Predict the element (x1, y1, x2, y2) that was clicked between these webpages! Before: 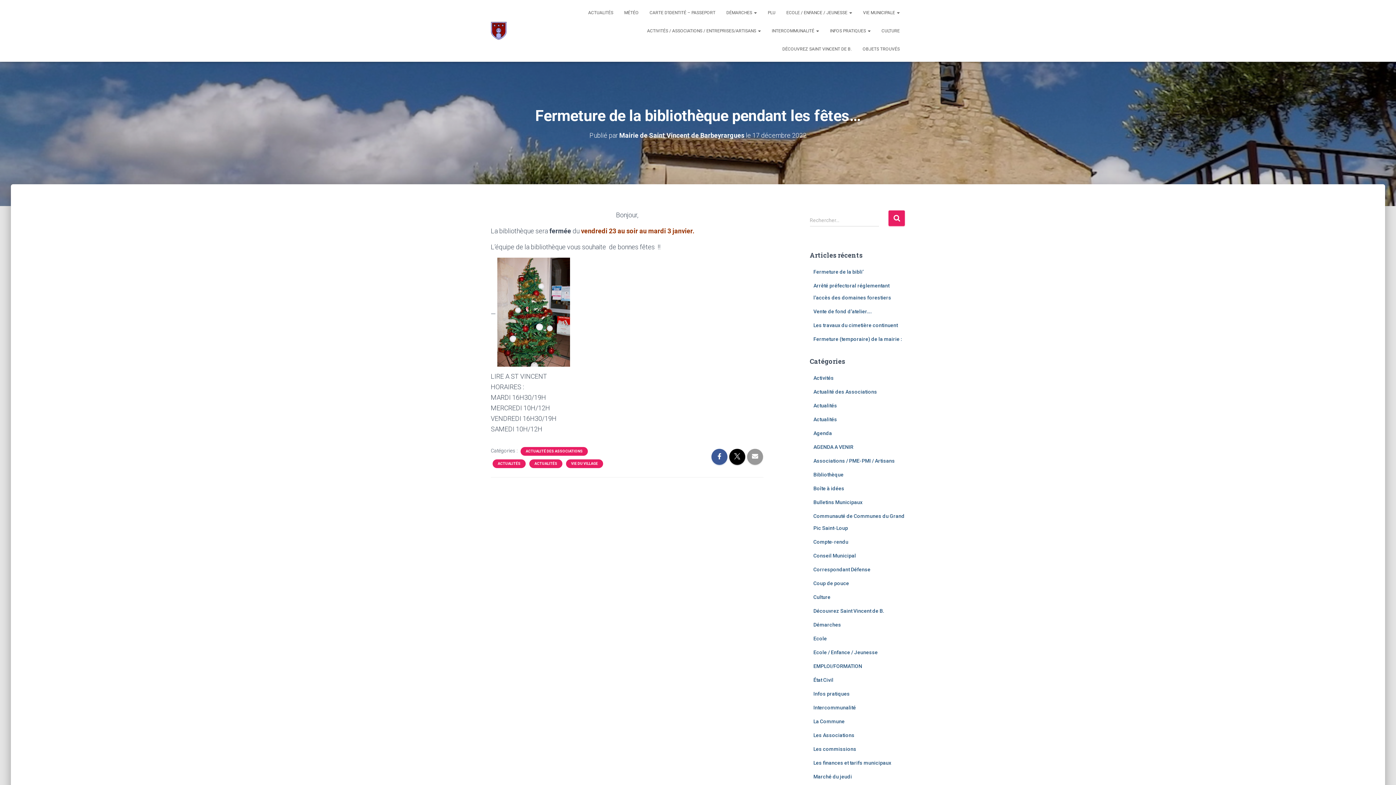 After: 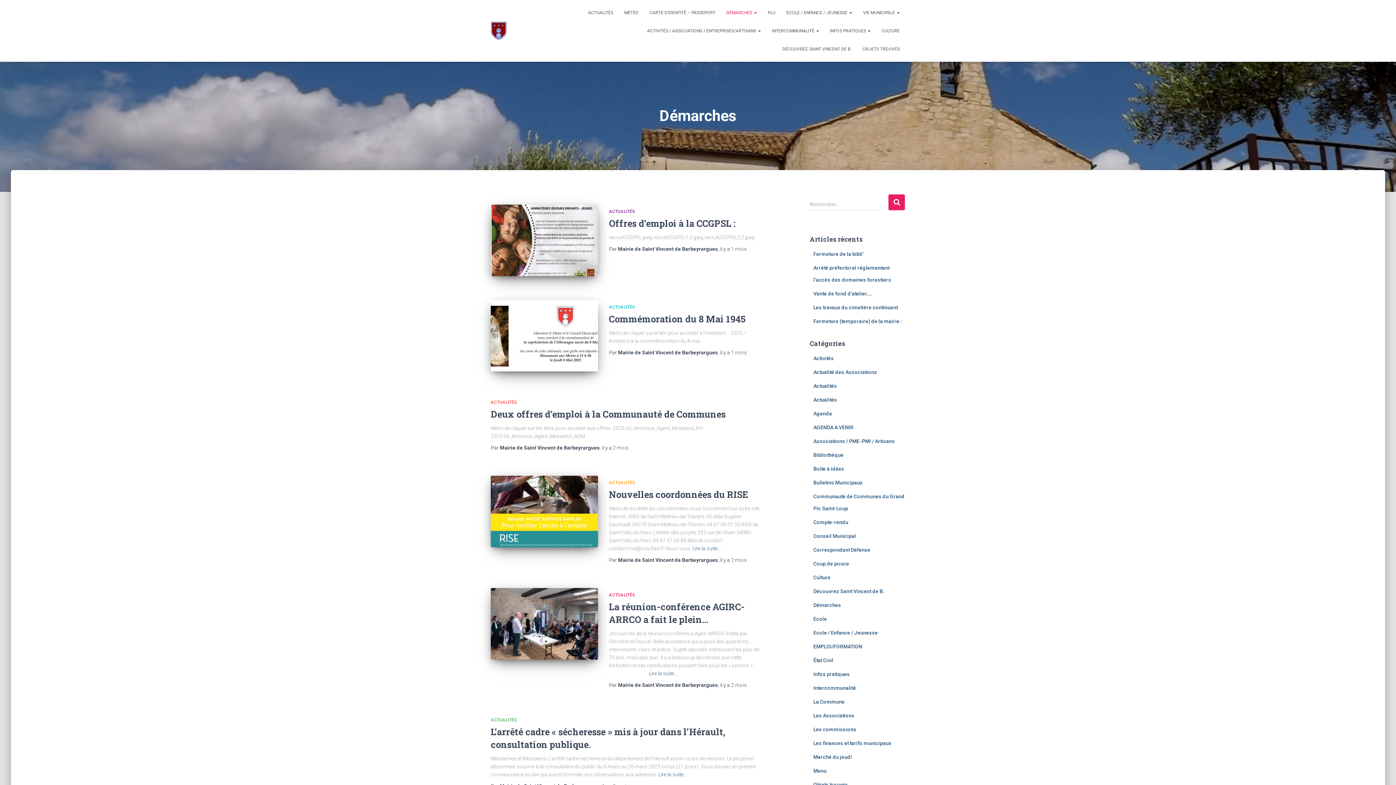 Action: bbox: (721, 3, 762, 21) label: DÉMARCHES 